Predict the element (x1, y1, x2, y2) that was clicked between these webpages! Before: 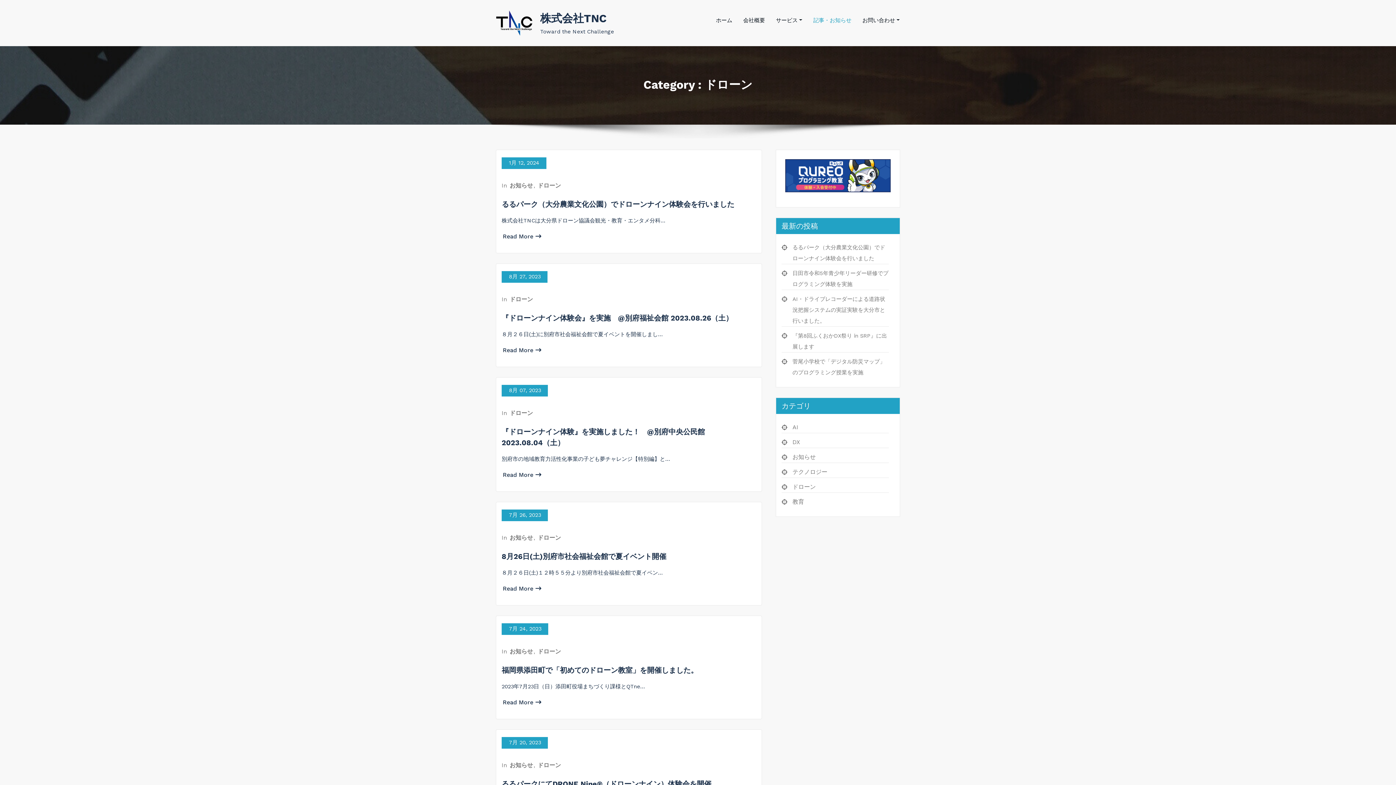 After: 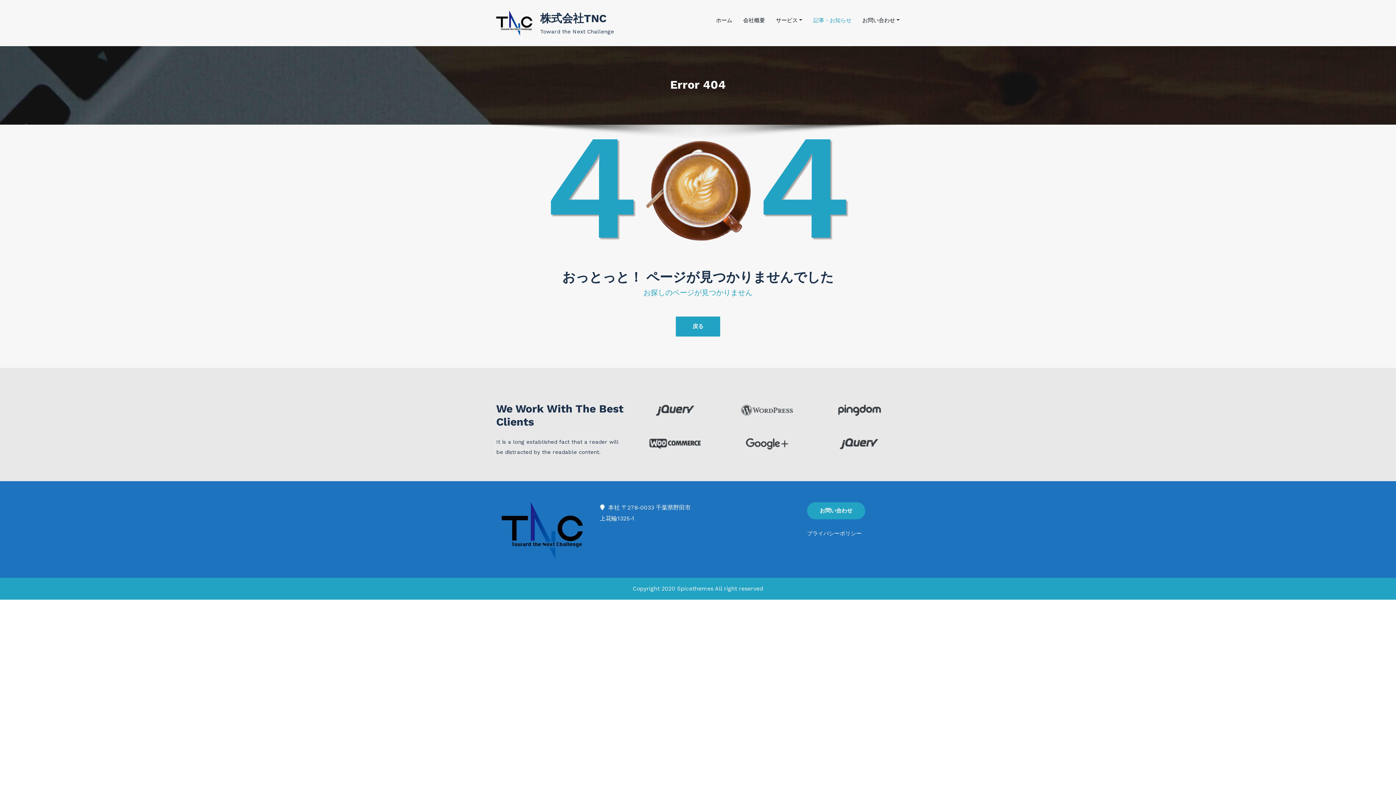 Action: label: 8月 07, 2023 bbox: (501, 385, 548, 396)